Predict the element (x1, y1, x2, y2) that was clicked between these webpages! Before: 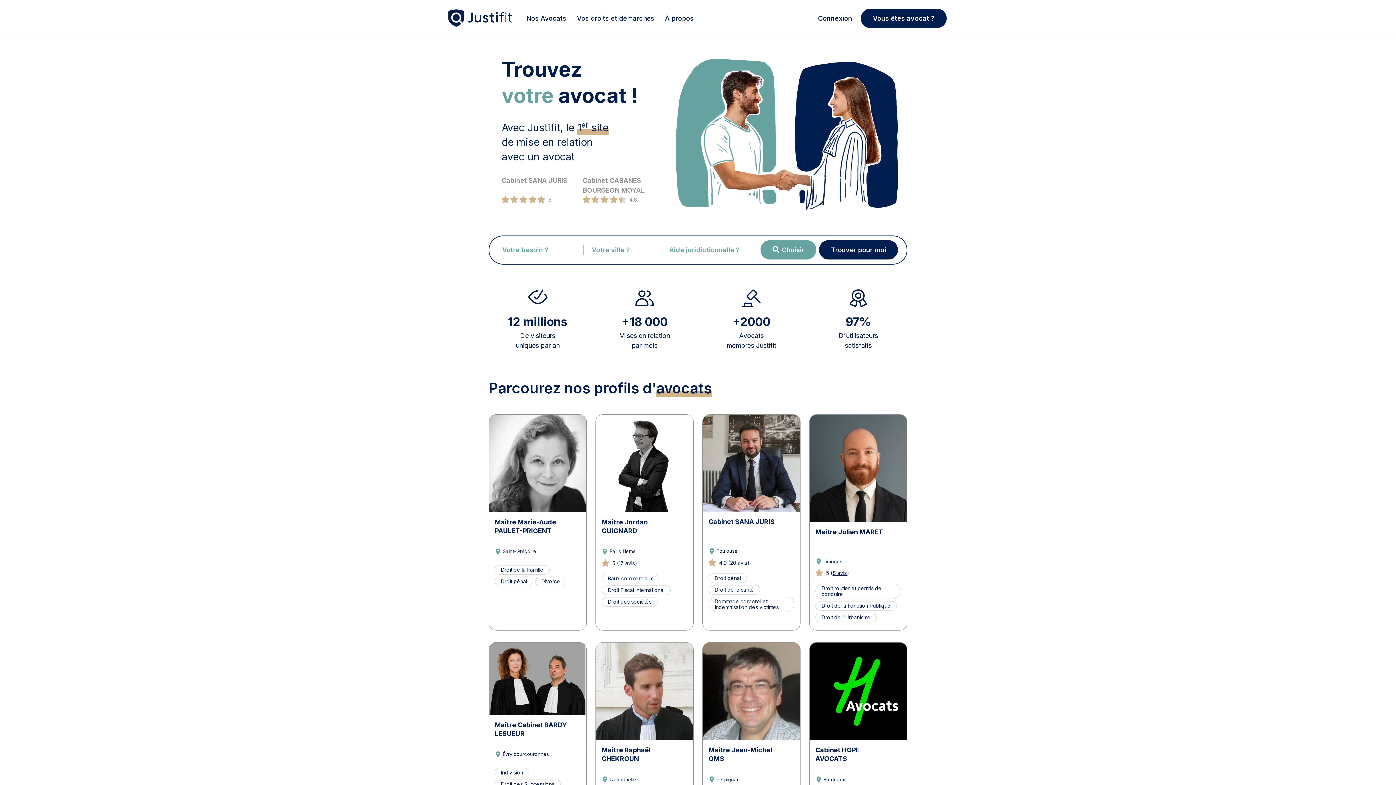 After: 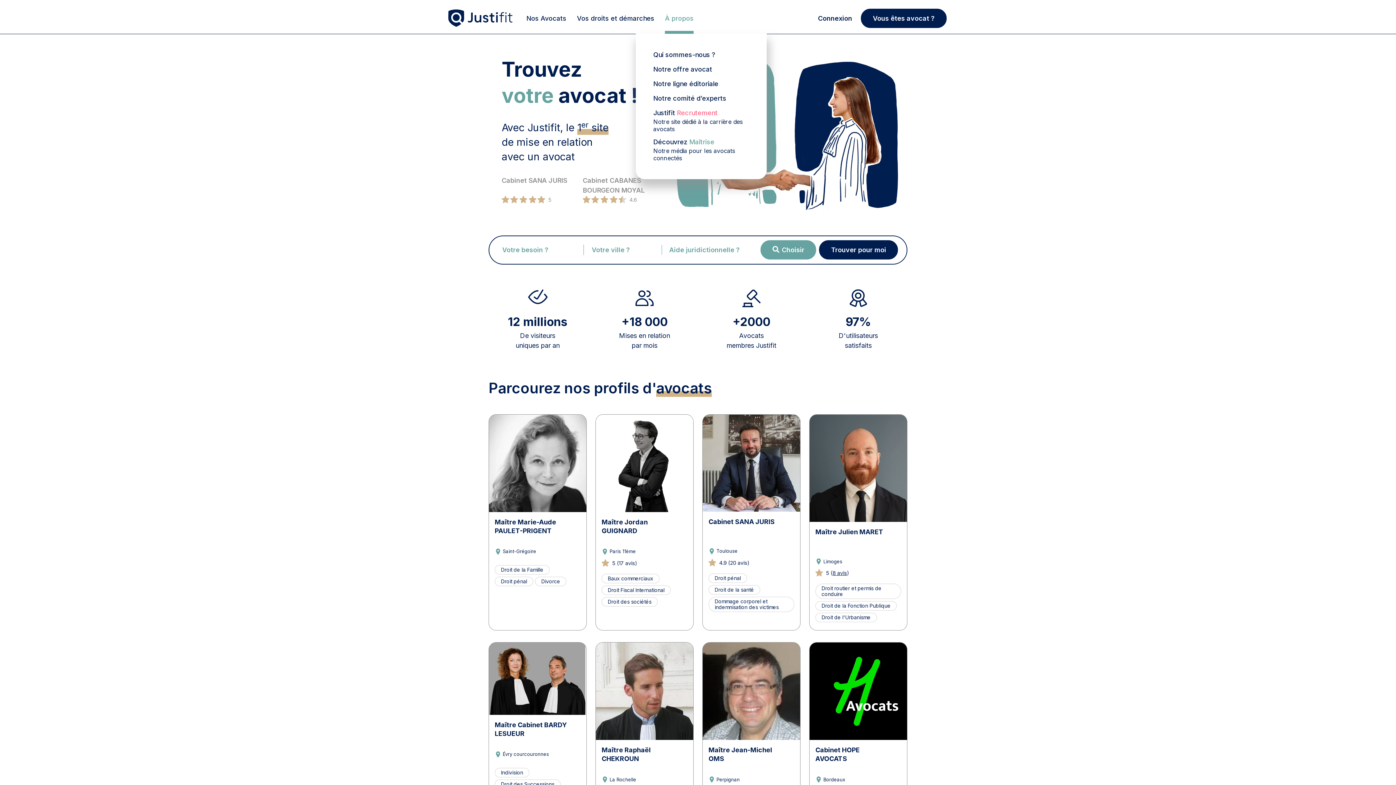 Action: label: À propos bbox: (665, 9, 693, 33)